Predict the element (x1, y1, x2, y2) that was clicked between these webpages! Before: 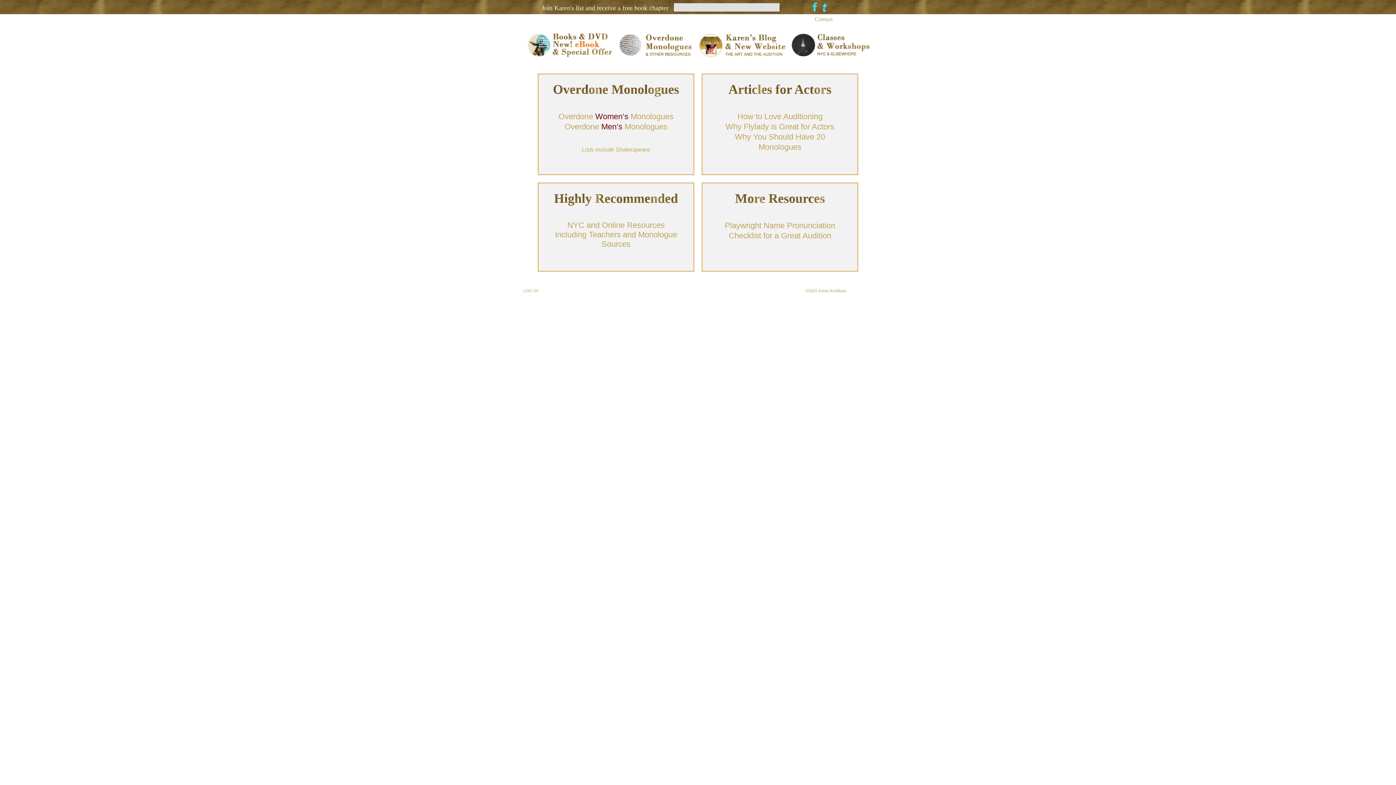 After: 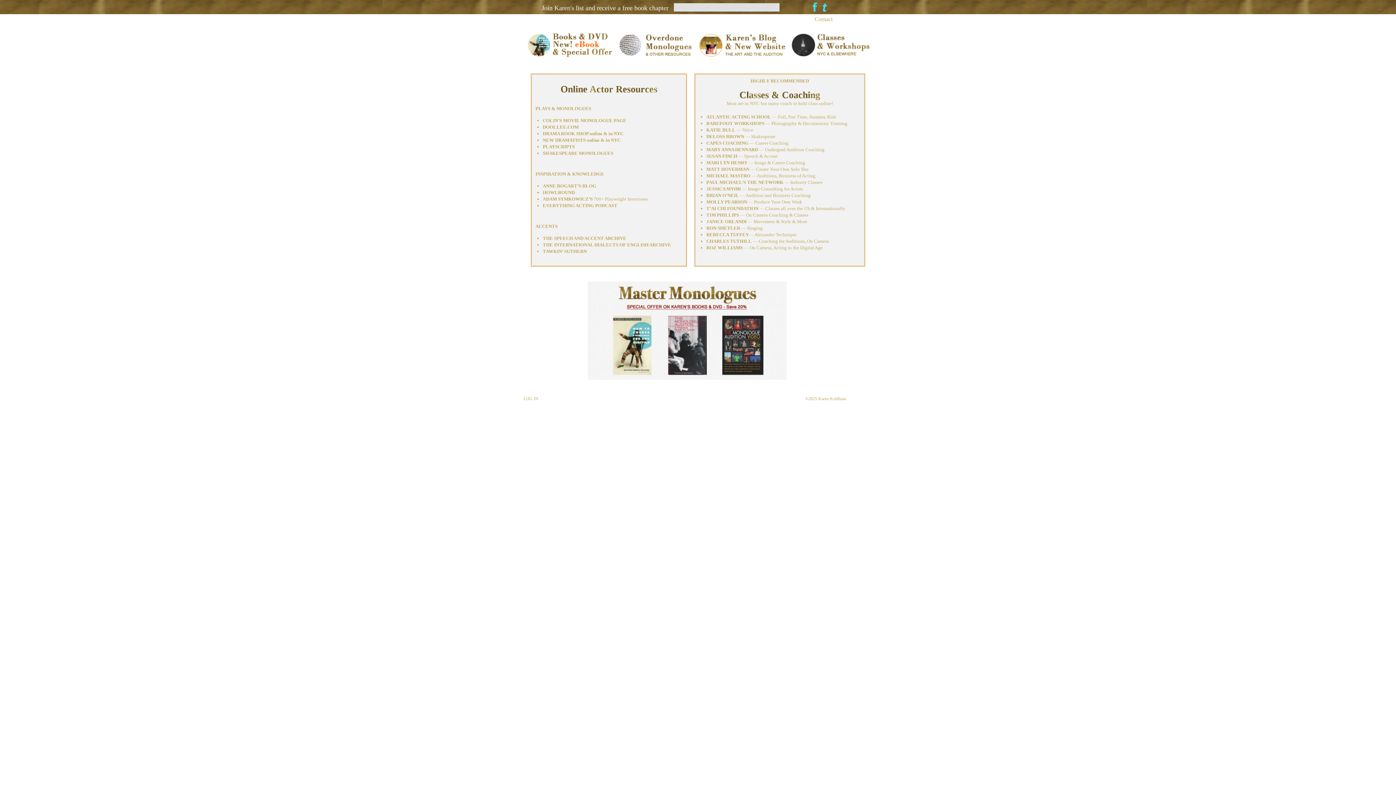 Action: label: NYC and Online Resources
Including Teachers and Monologue Sources bbox: (555, 220, 677, 248)